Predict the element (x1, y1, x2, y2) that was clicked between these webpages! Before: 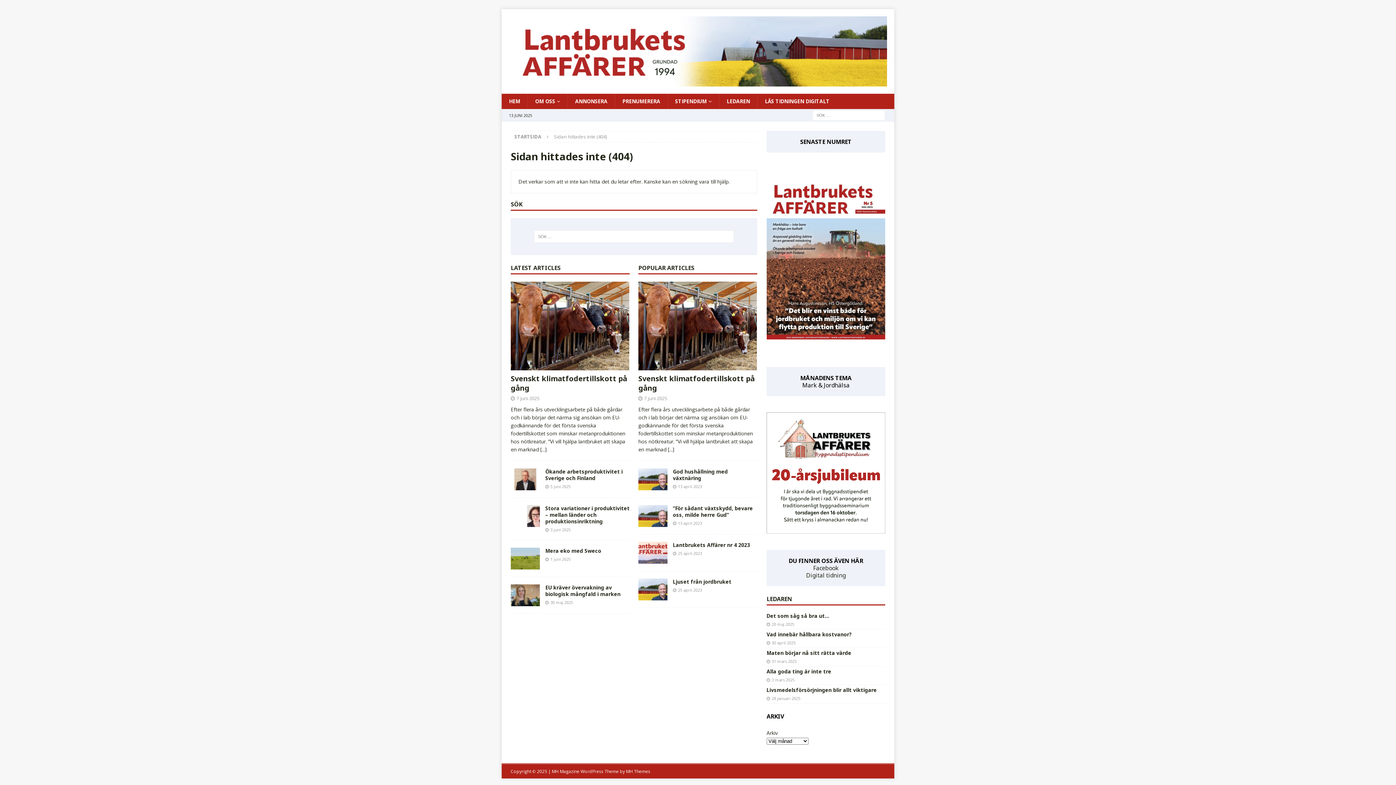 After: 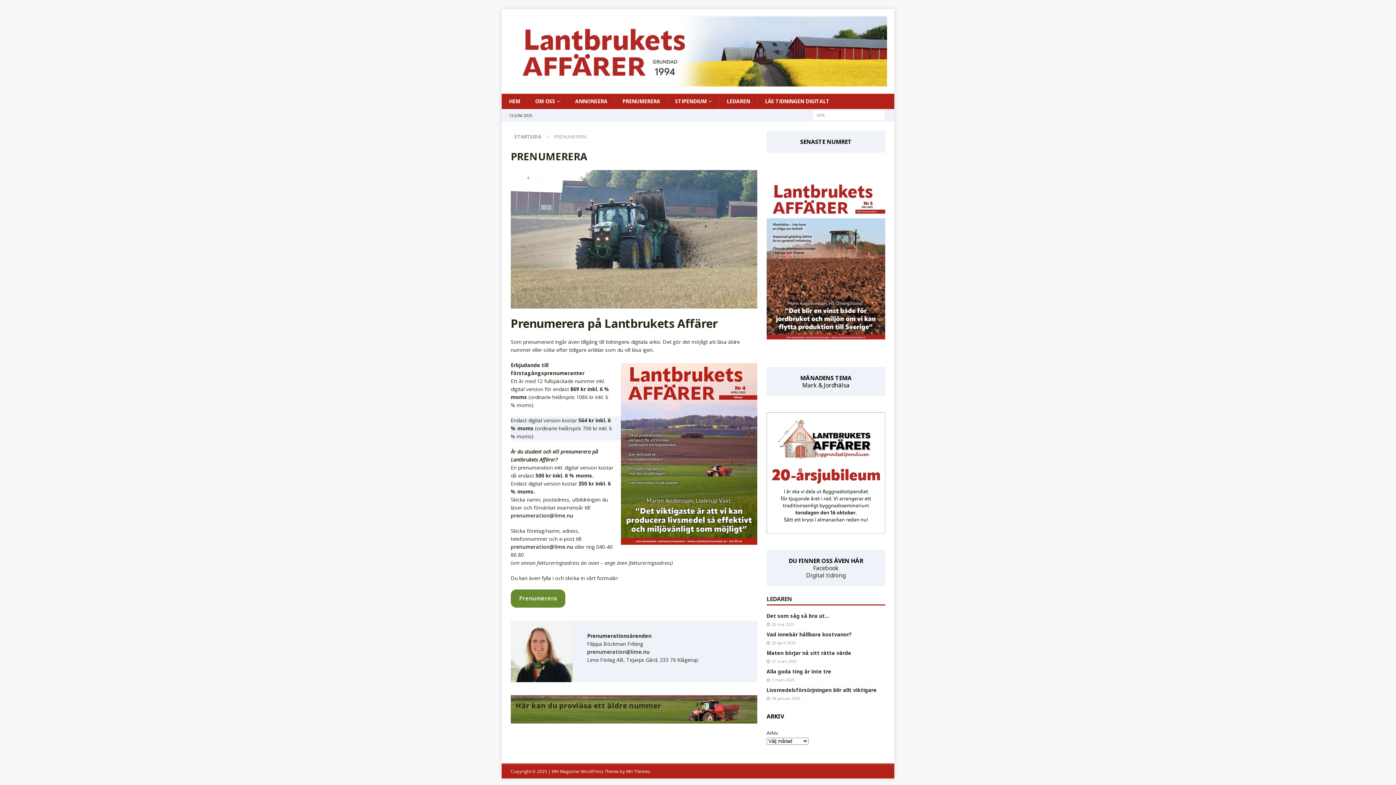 Action: label: PRENUMERERA bbox: (614, 93, 667, 109)